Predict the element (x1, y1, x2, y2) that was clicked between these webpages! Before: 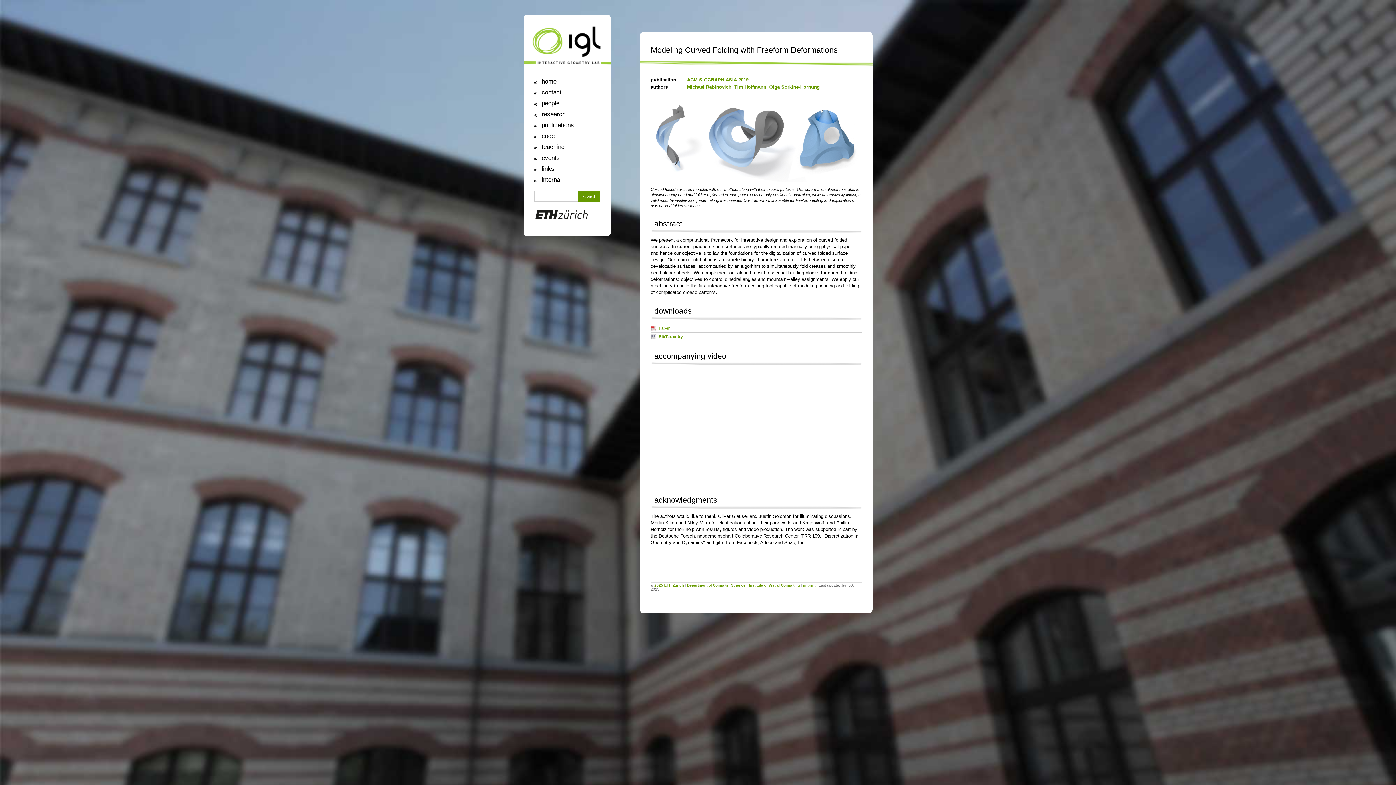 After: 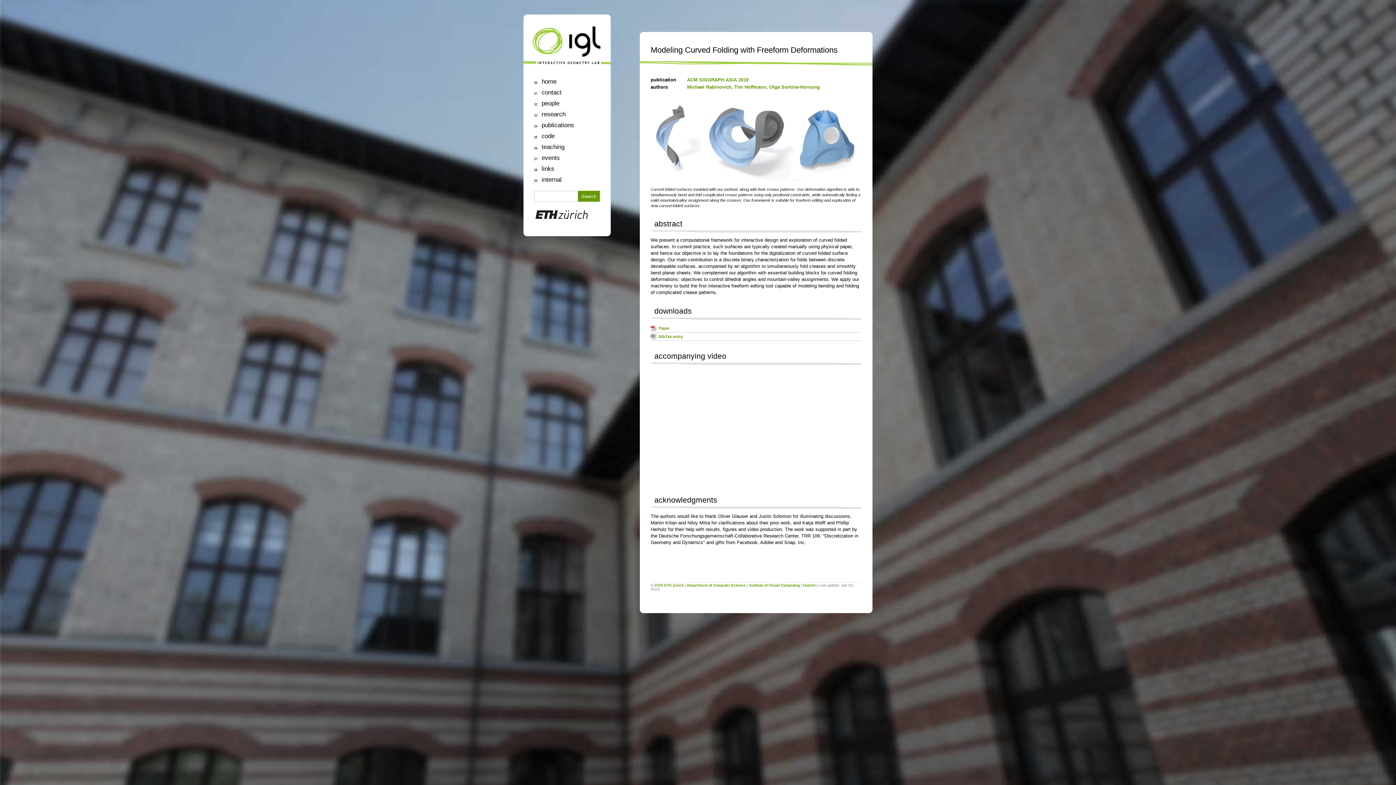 Action: label: ETH Zurich bbox: (523, 207, 610, 225)